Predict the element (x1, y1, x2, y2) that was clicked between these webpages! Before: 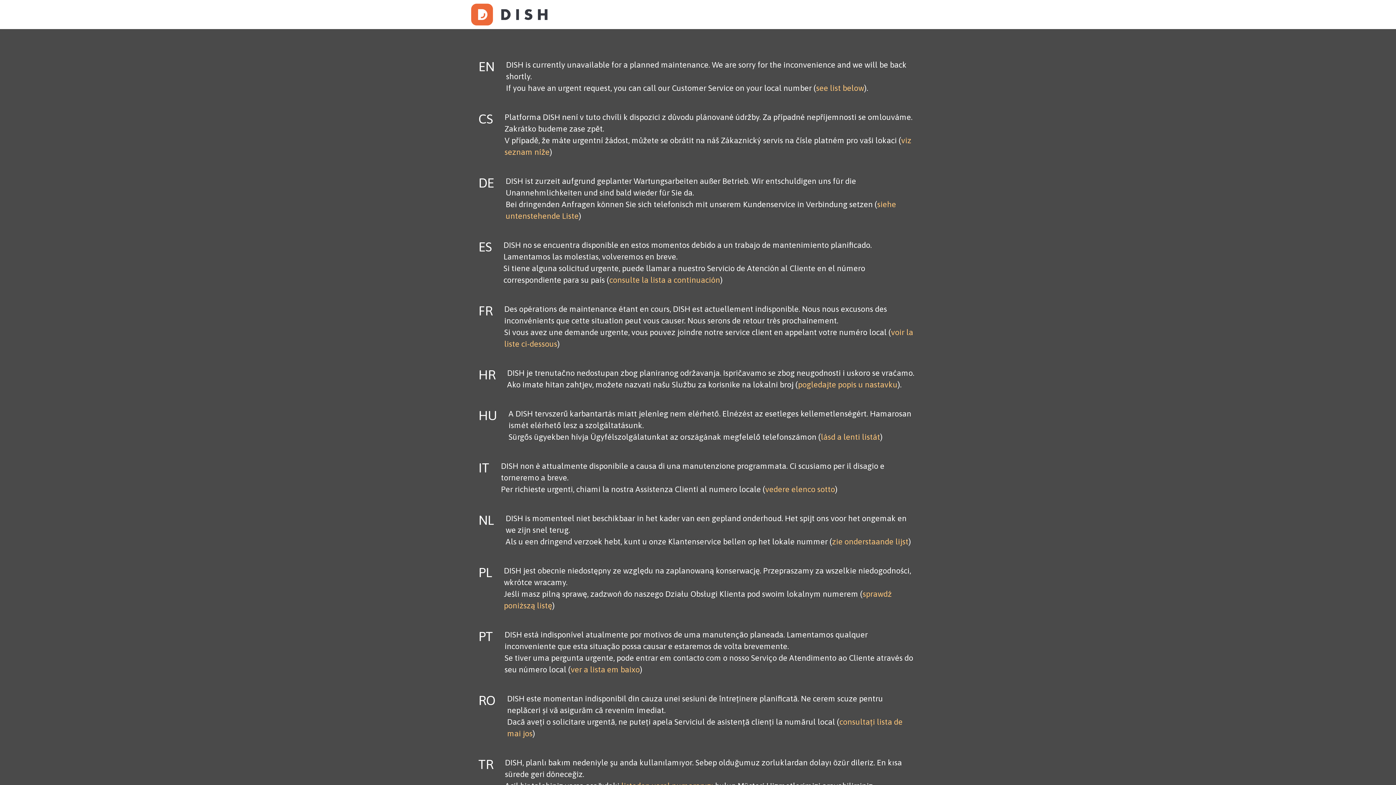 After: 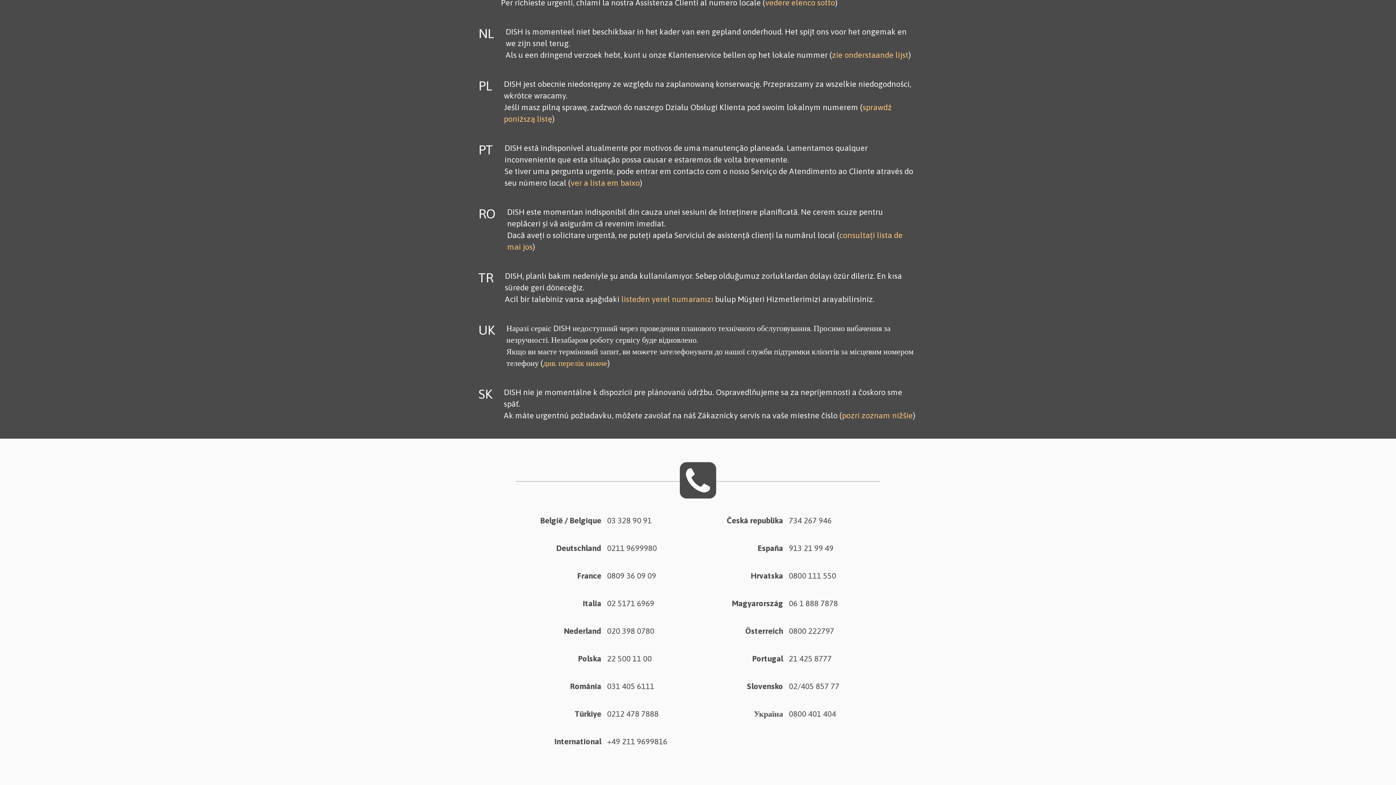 Action: label: consulte la lista a continuación bbox: (609, 275, 720, 284)